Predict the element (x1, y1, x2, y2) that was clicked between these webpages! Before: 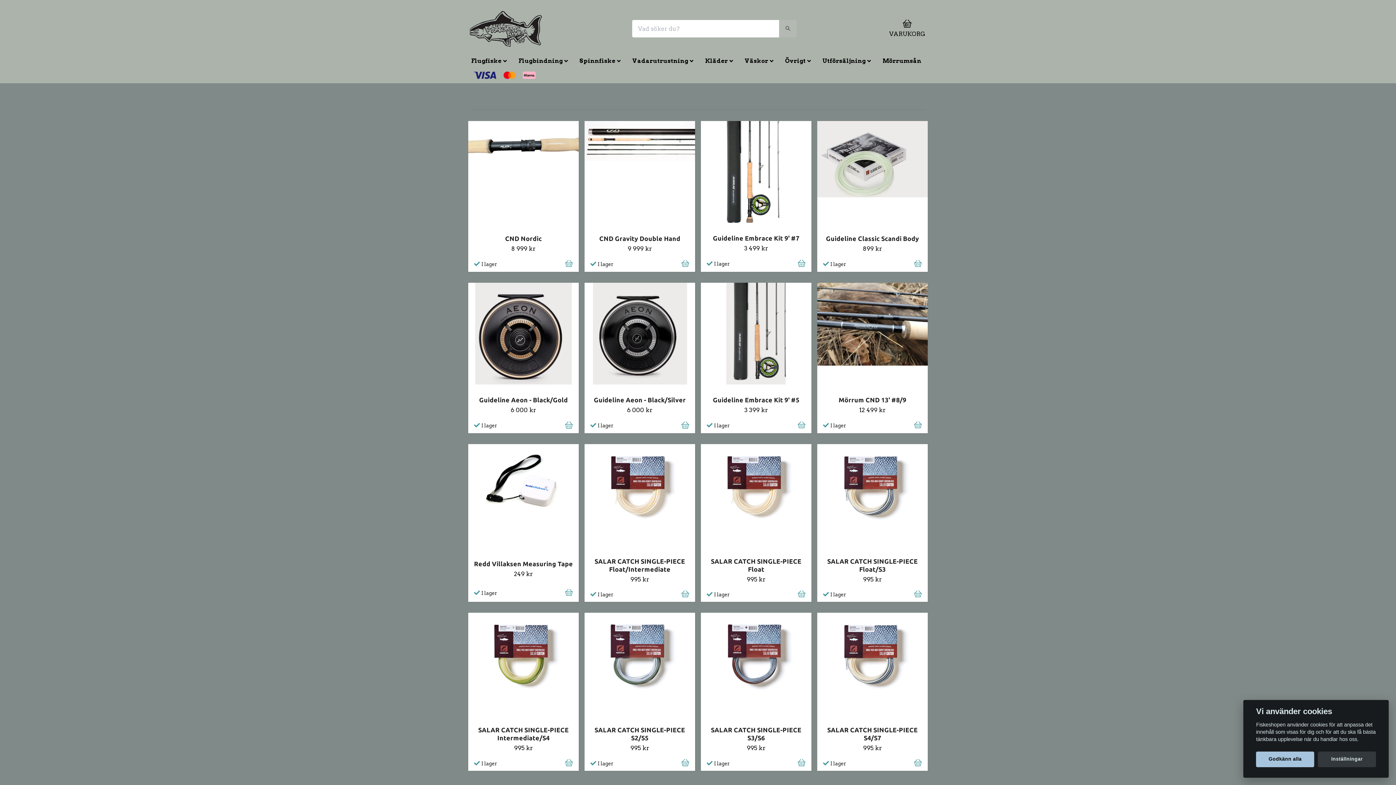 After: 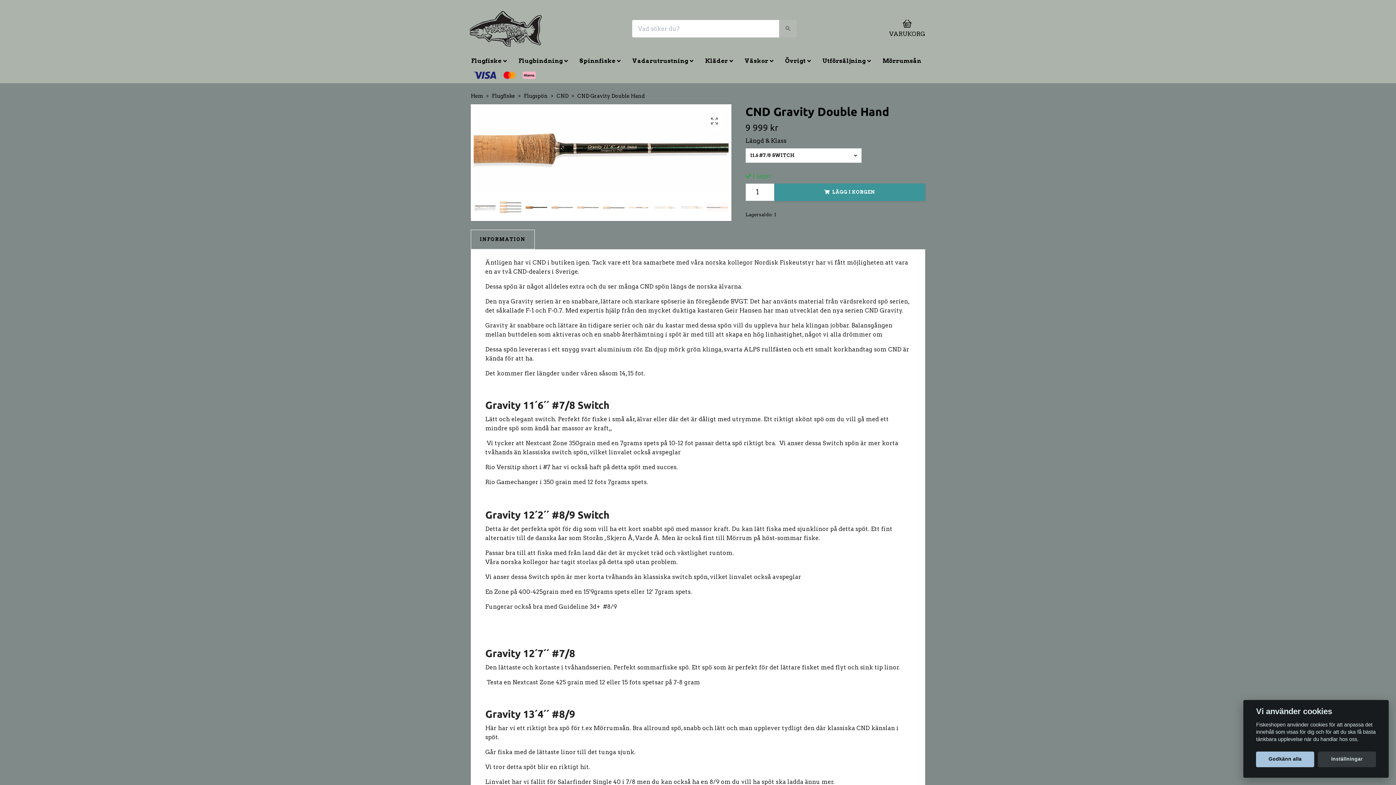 Action: bbox: (627, 245, 652, 252) label: 9 999 kr